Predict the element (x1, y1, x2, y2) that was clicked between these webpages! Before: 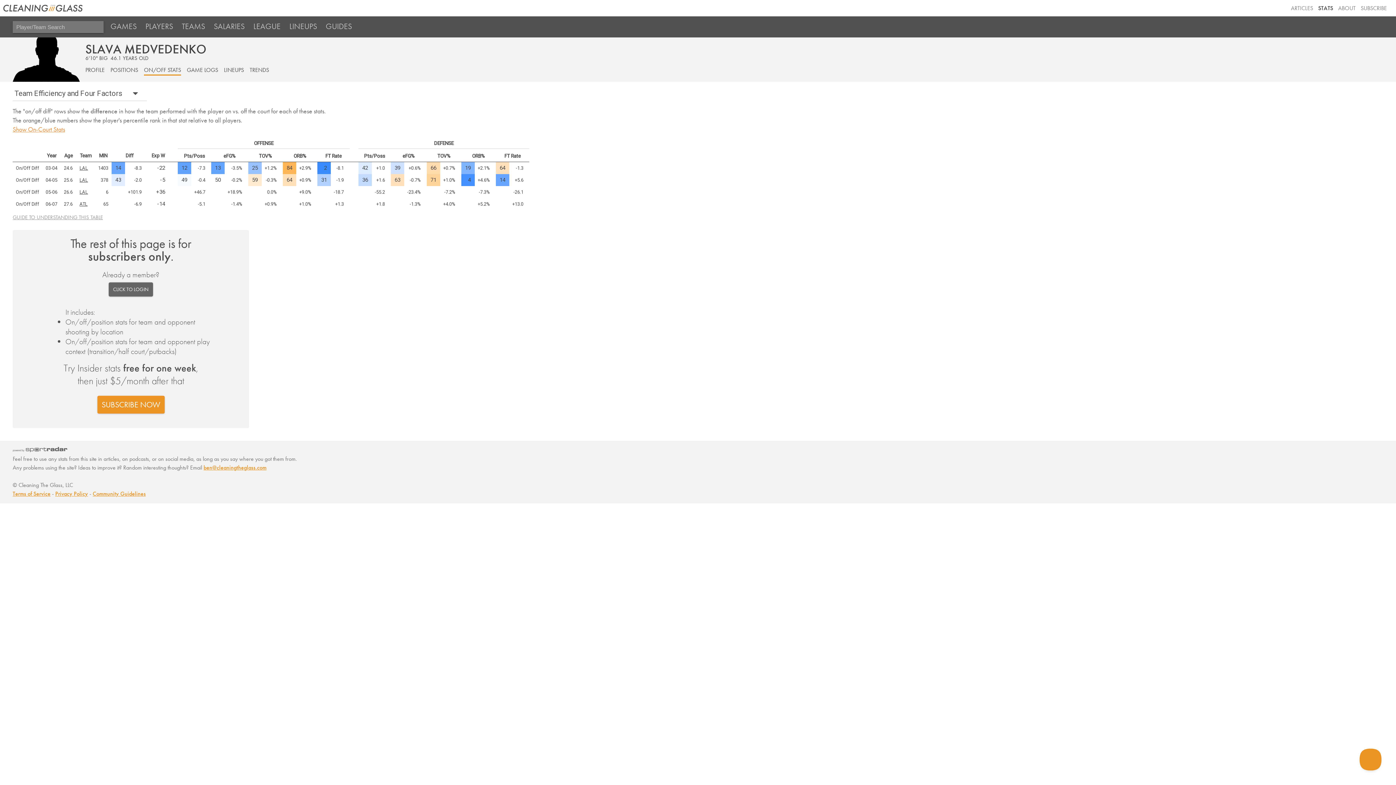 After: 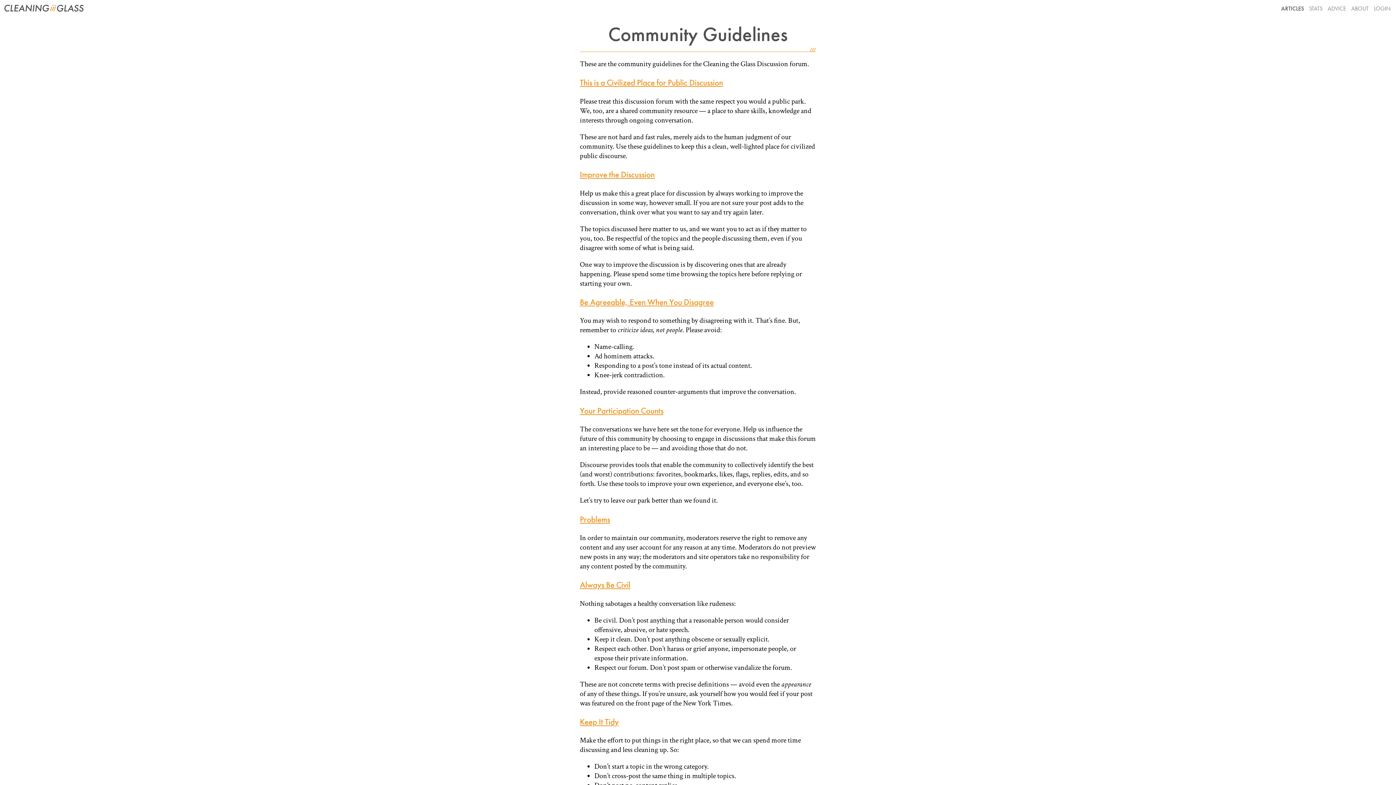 Action: bbox: (92, 490, 145, 497) label: Community Guidelines